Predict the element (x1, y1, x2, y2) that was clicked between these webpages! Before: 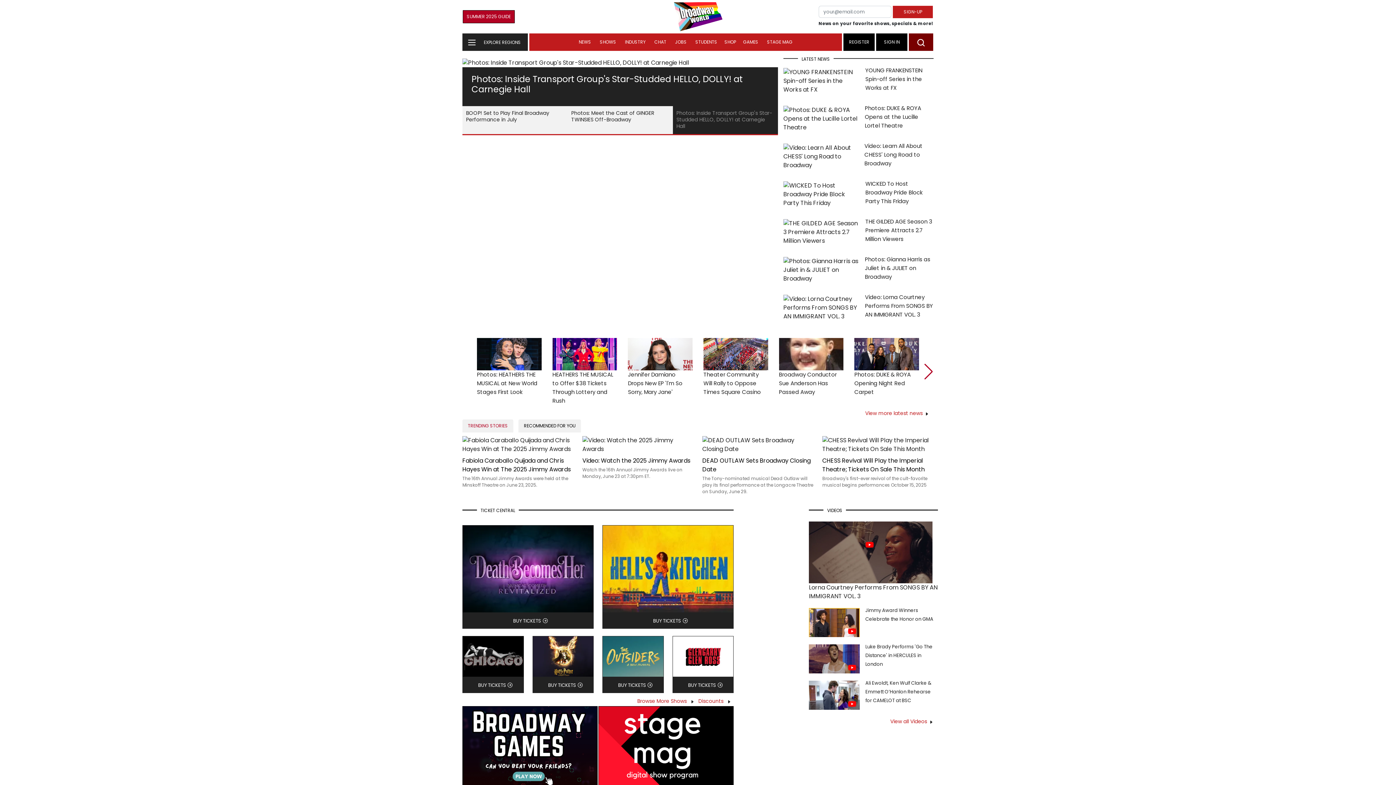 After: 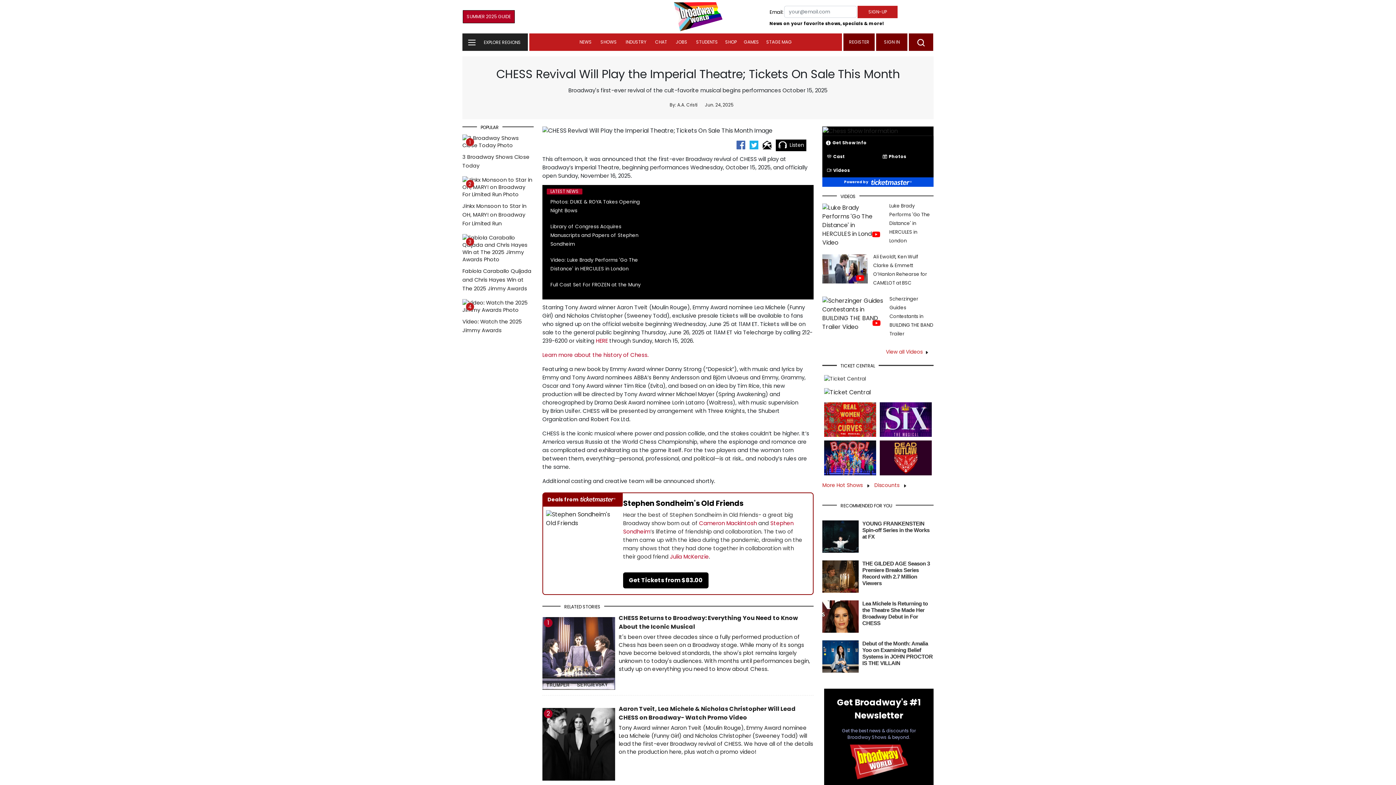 Action: bbox: (822, 448, 925, 473) label: CHESS Revival Will Play the Imperial Theatre; Tickets On Sale This Month